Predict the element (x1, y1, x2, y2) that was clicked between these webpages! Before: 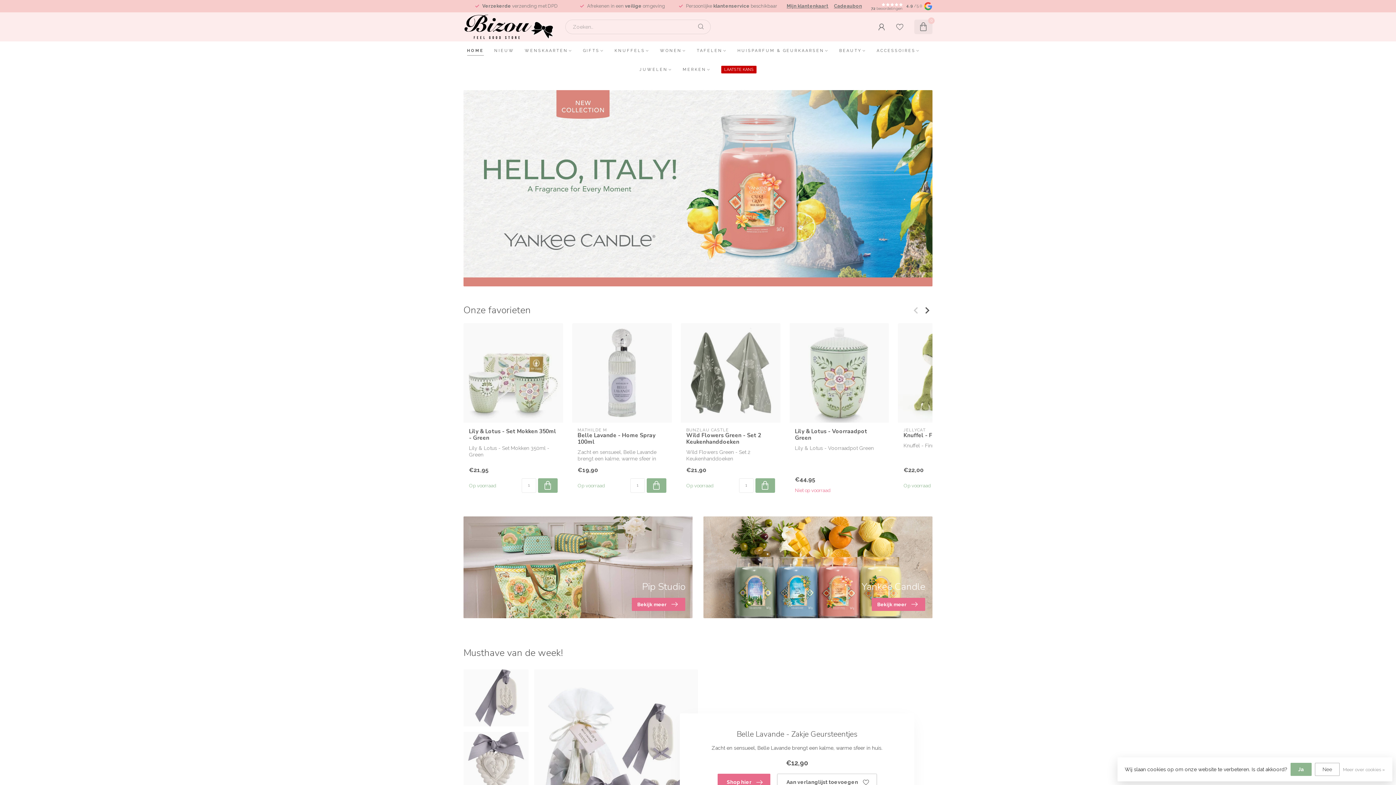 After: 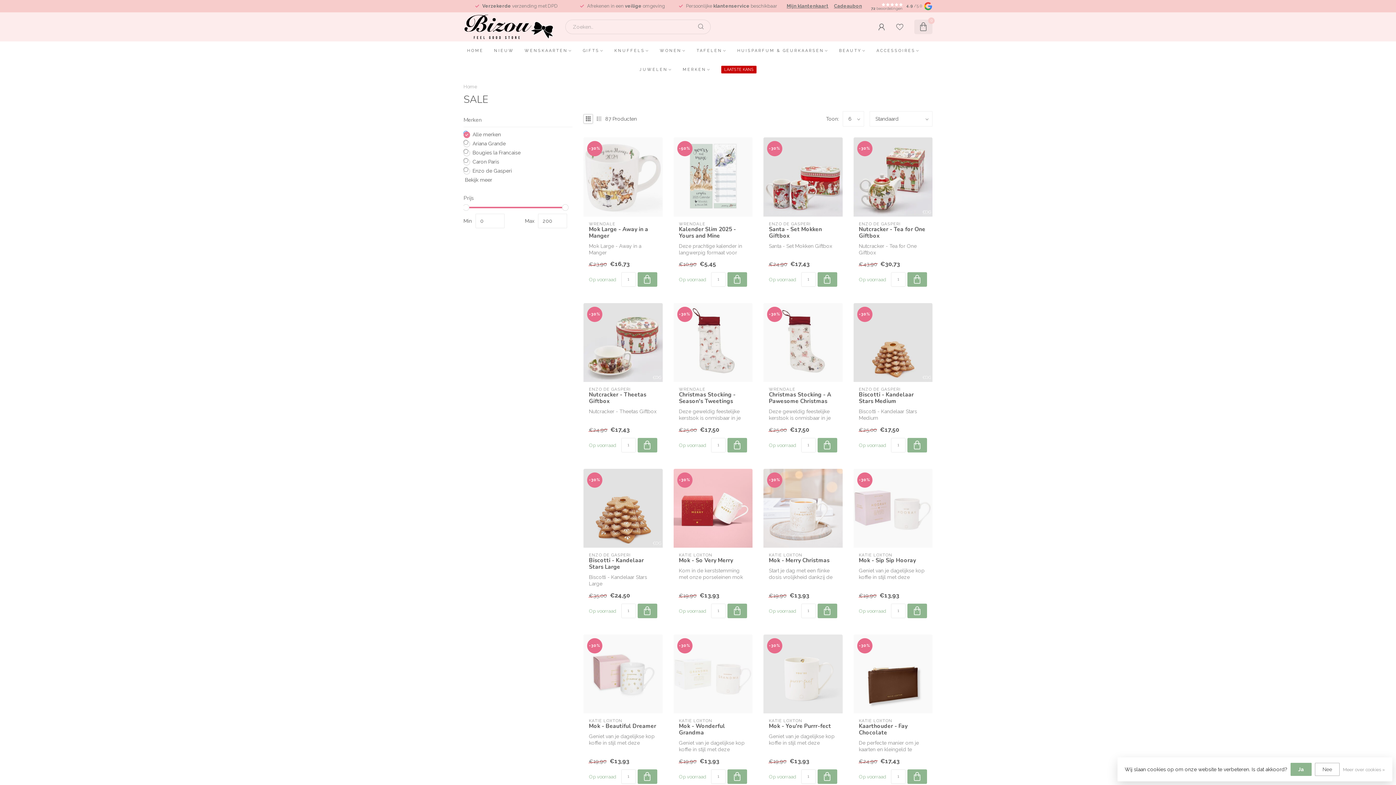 Action: label: LAATSTE KANS bbox: (721, 65, 756, 73)